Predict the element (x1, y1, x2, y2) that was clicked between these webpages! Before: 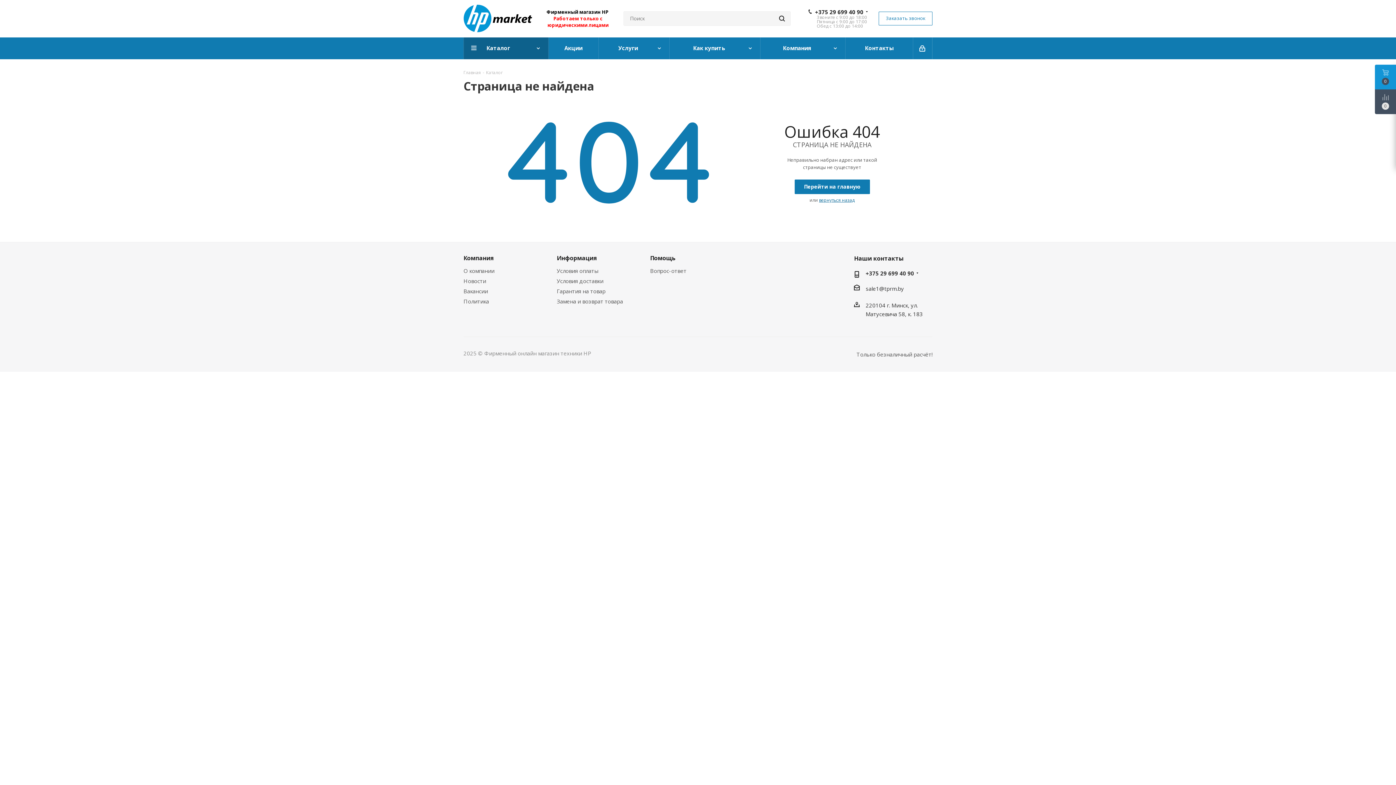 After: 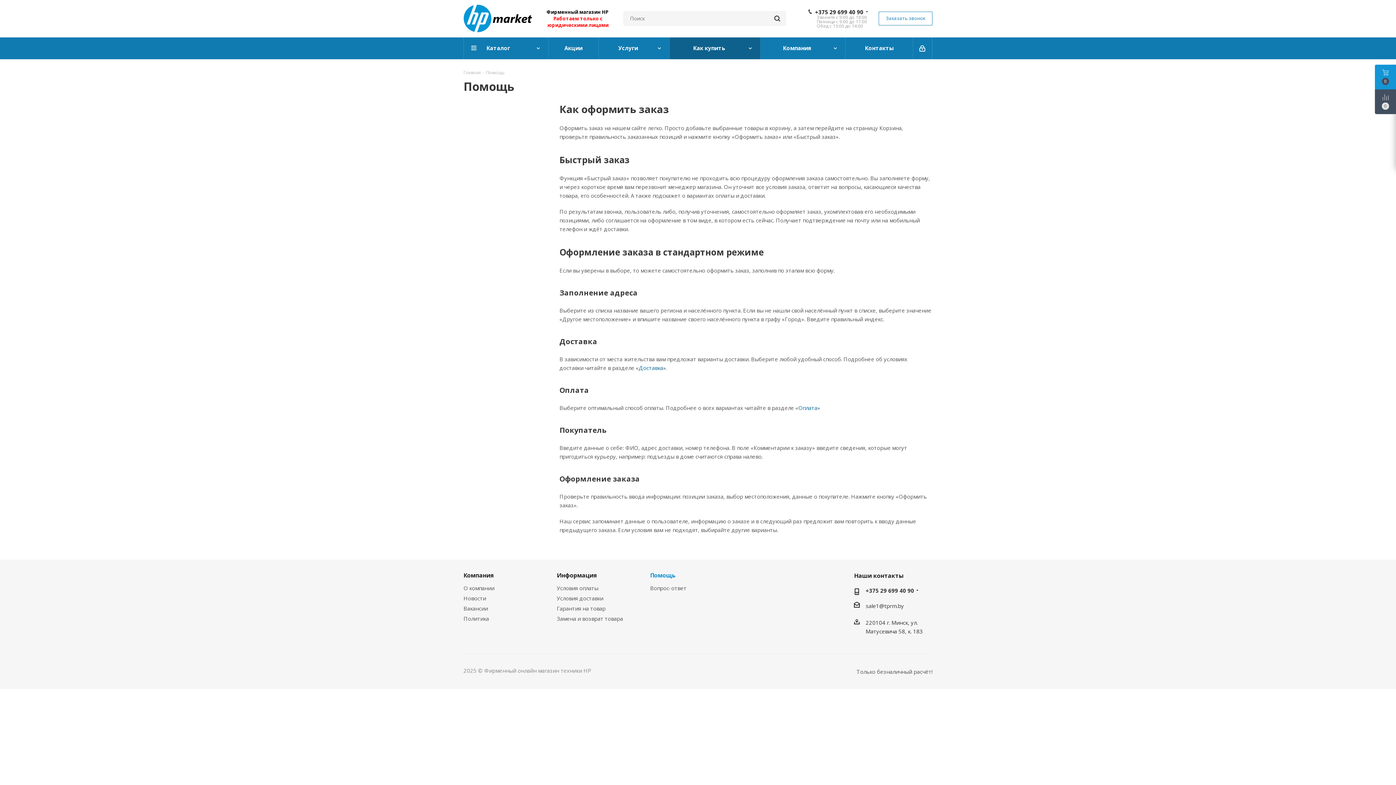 Action: label: Как купить bbox: (669, 37, 760, 59)